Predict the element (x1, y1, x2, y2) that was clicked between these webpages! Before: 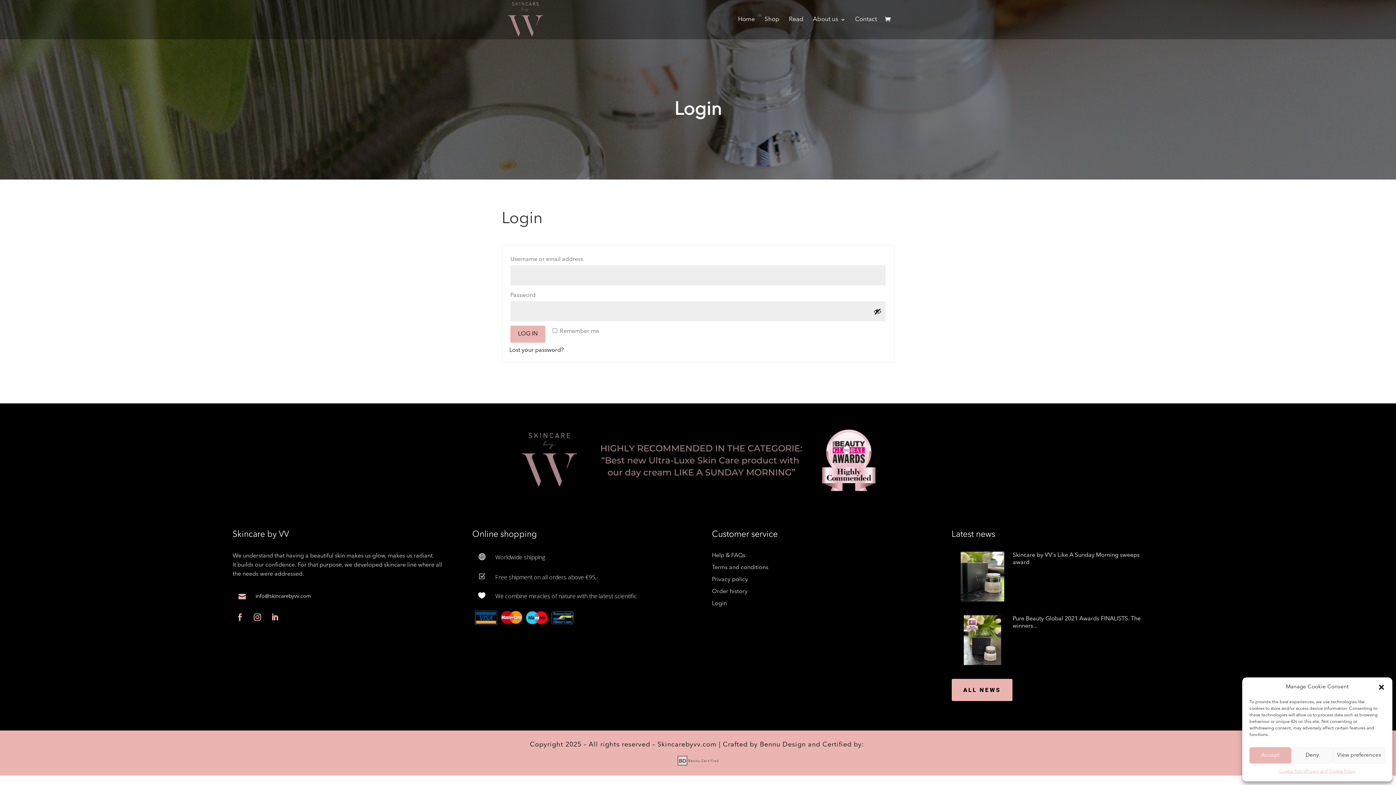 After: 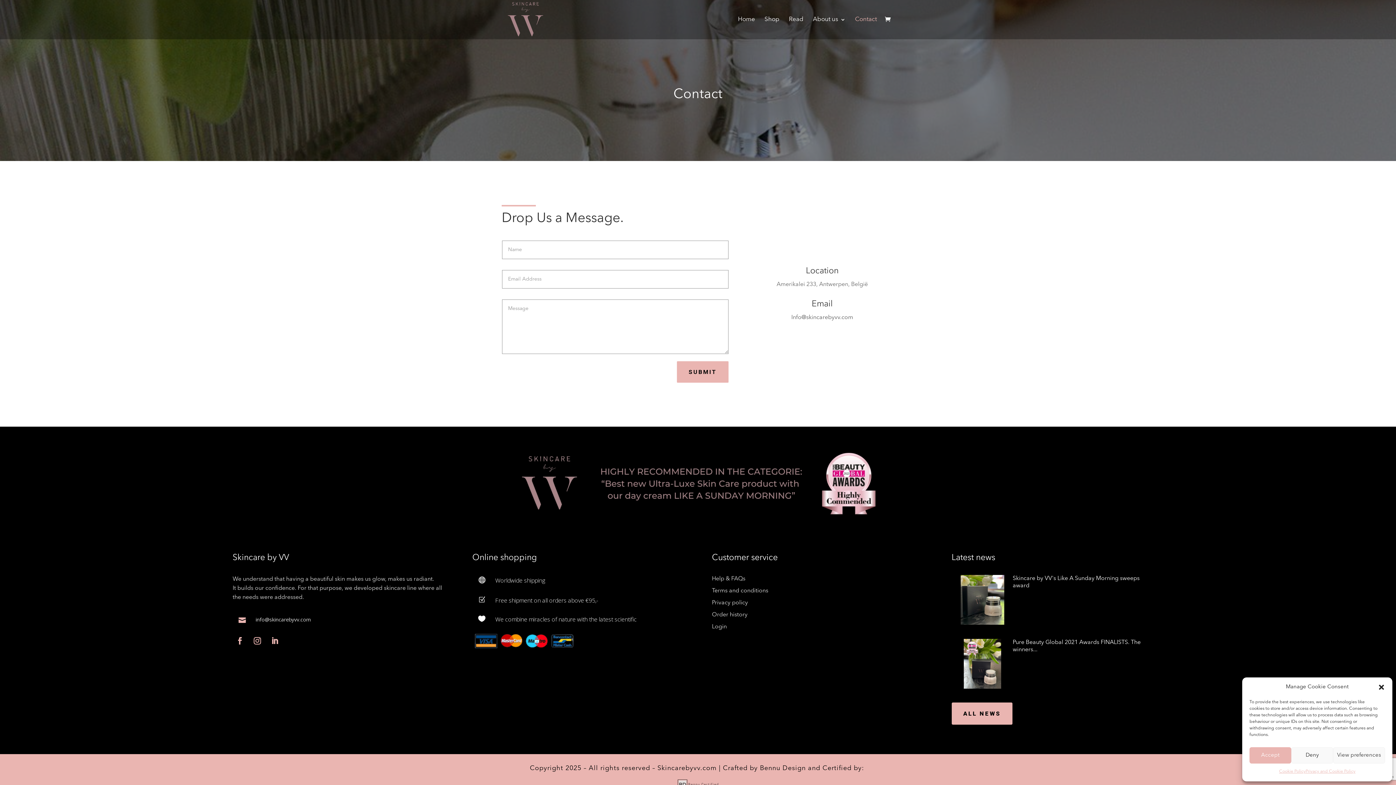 Action: label: Contact bbox: (855, 17, 877, 39)